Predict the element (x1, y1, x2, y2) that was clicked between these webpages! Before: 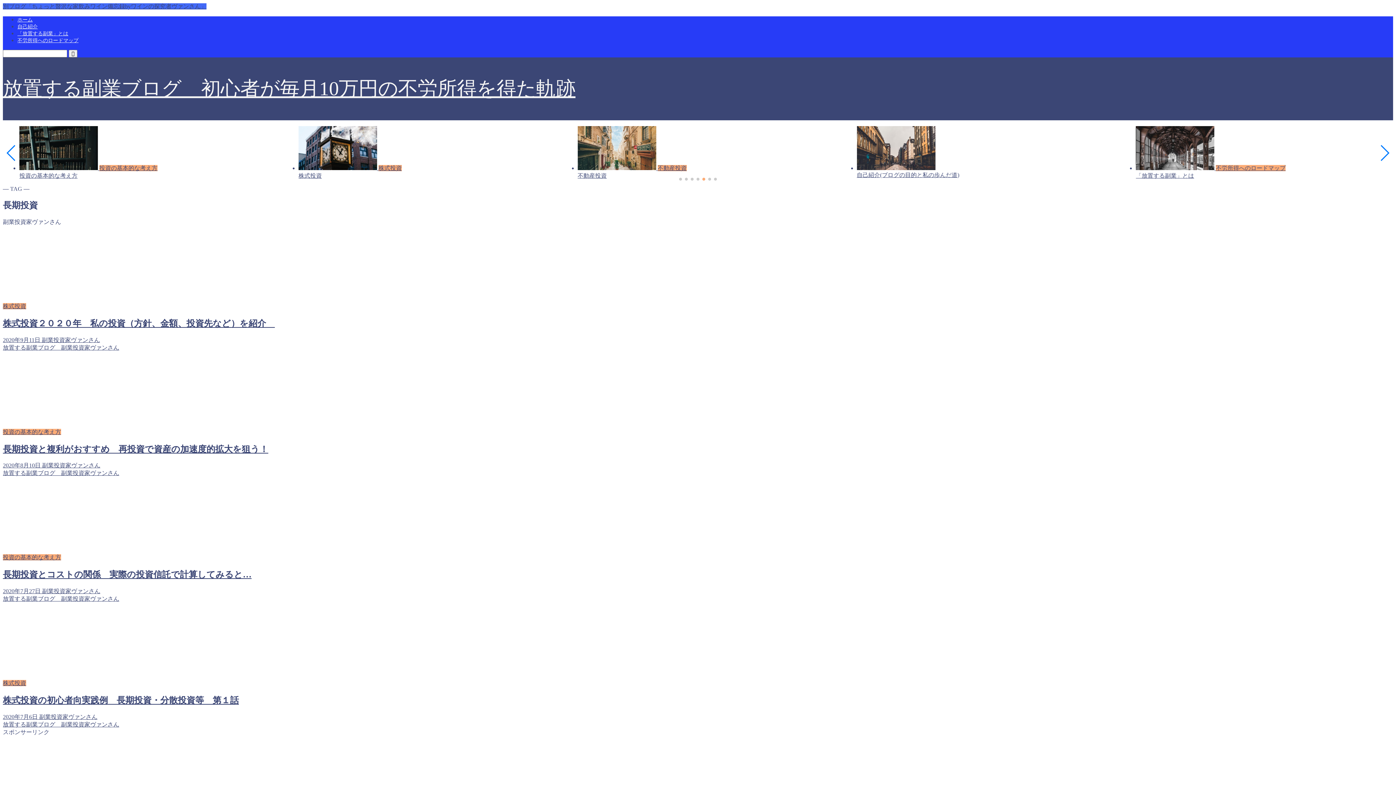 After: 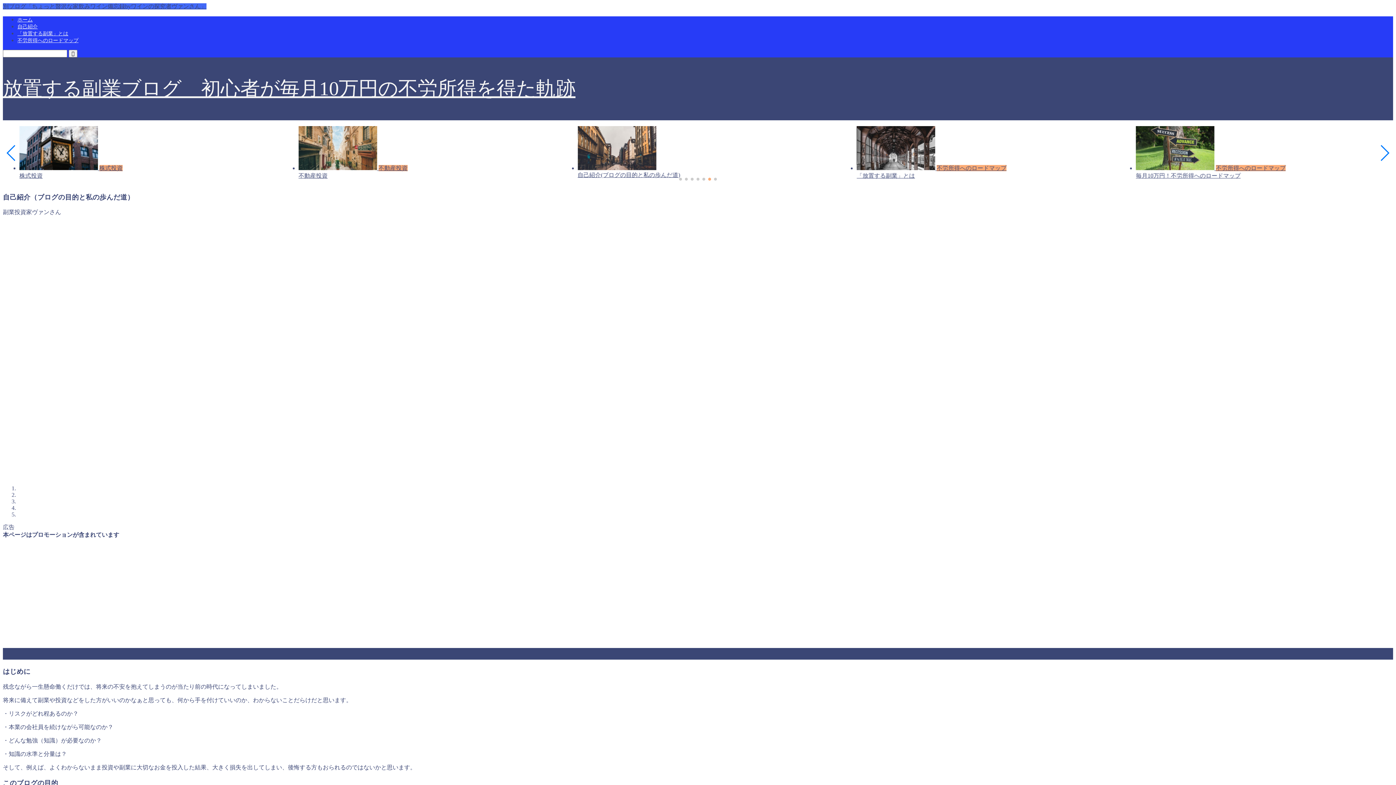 Action: bbox: (17, 24, 37, 29) label: 自己紹介